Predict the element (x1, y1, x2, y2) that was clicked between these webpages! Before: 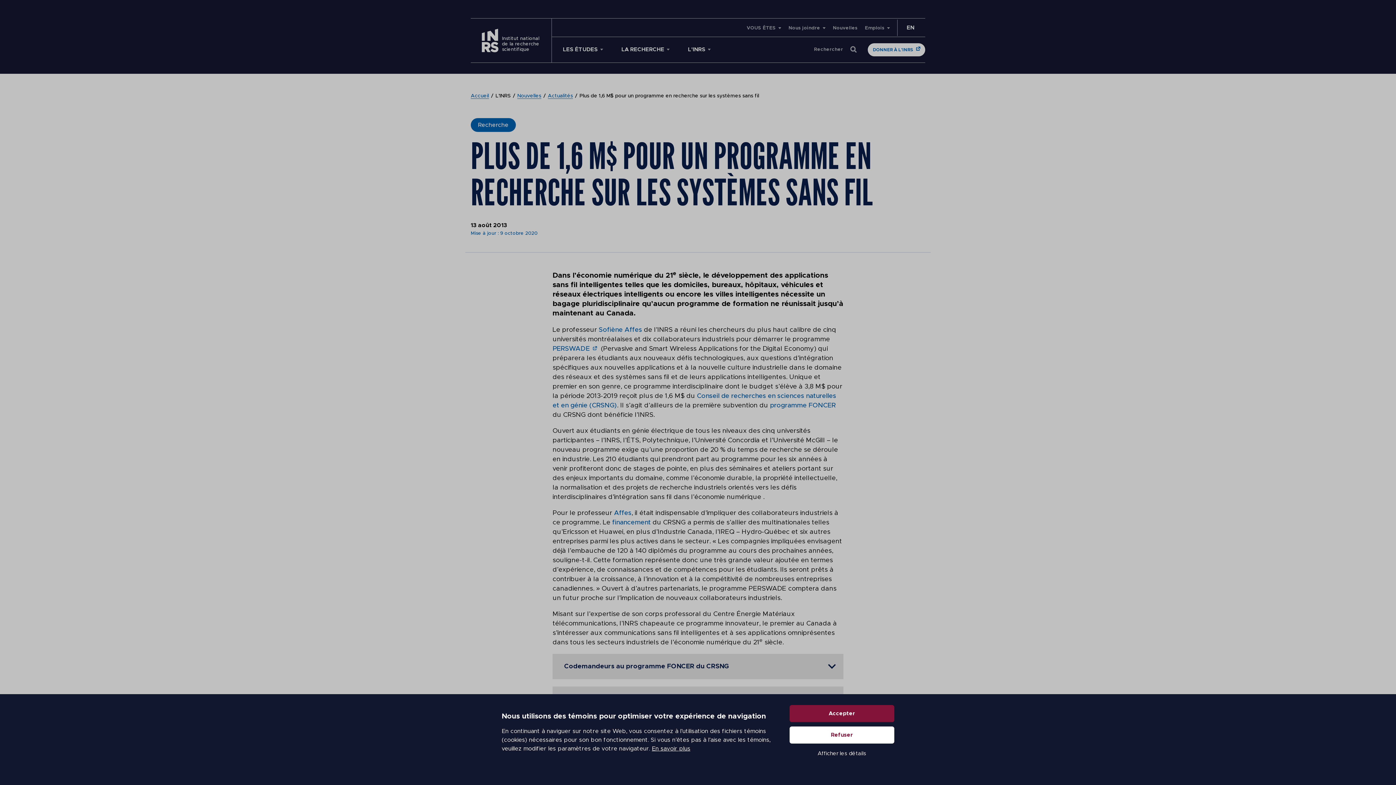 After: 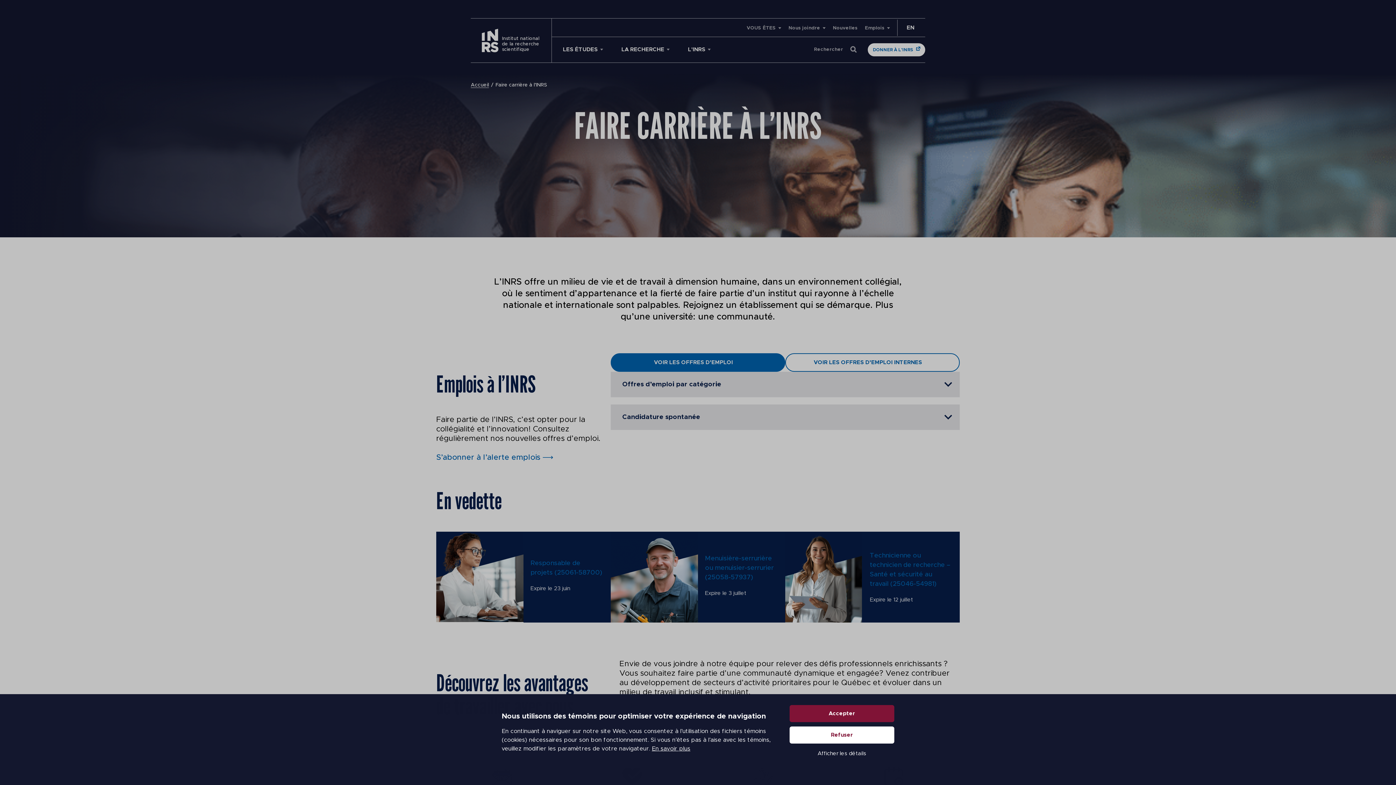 Action: bbox: (865, 25, 890, 30) label: Emplois